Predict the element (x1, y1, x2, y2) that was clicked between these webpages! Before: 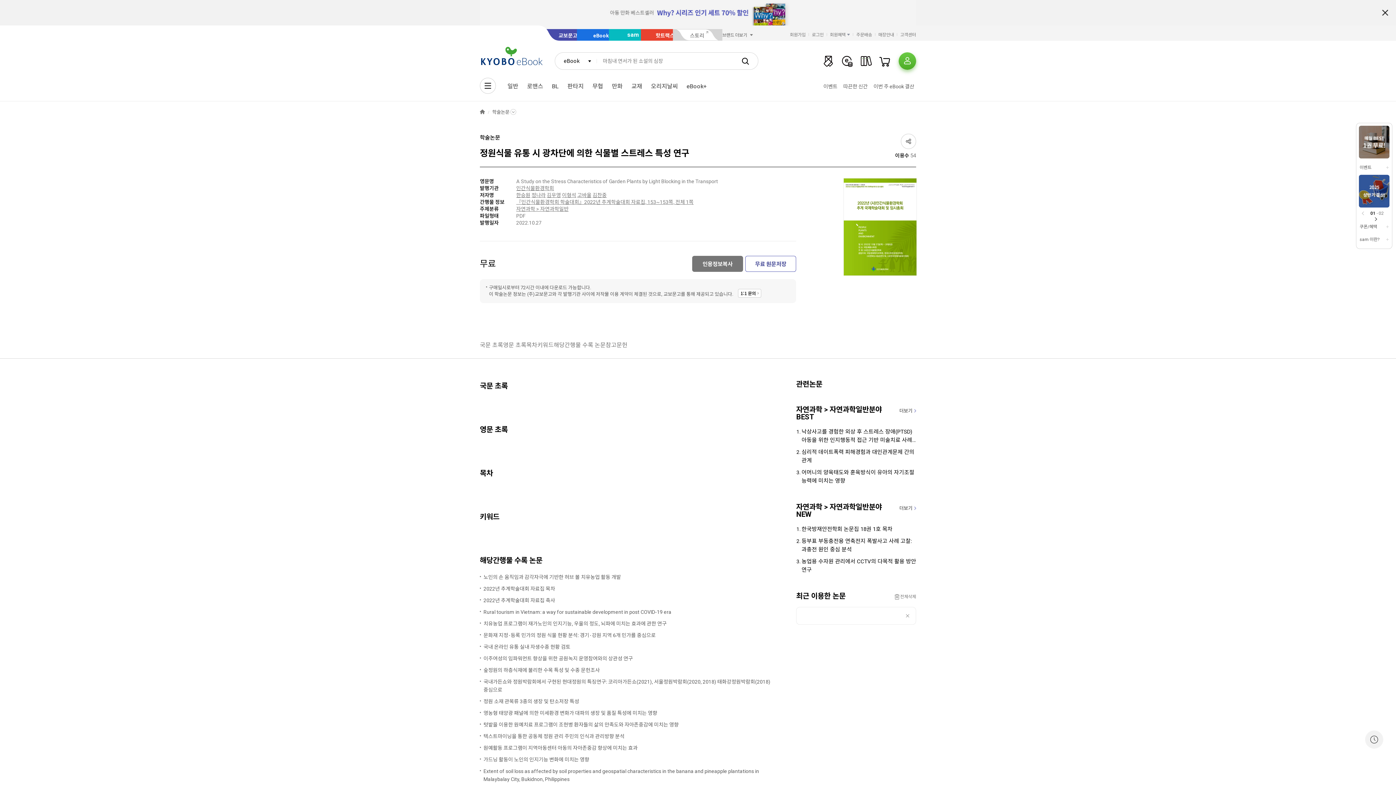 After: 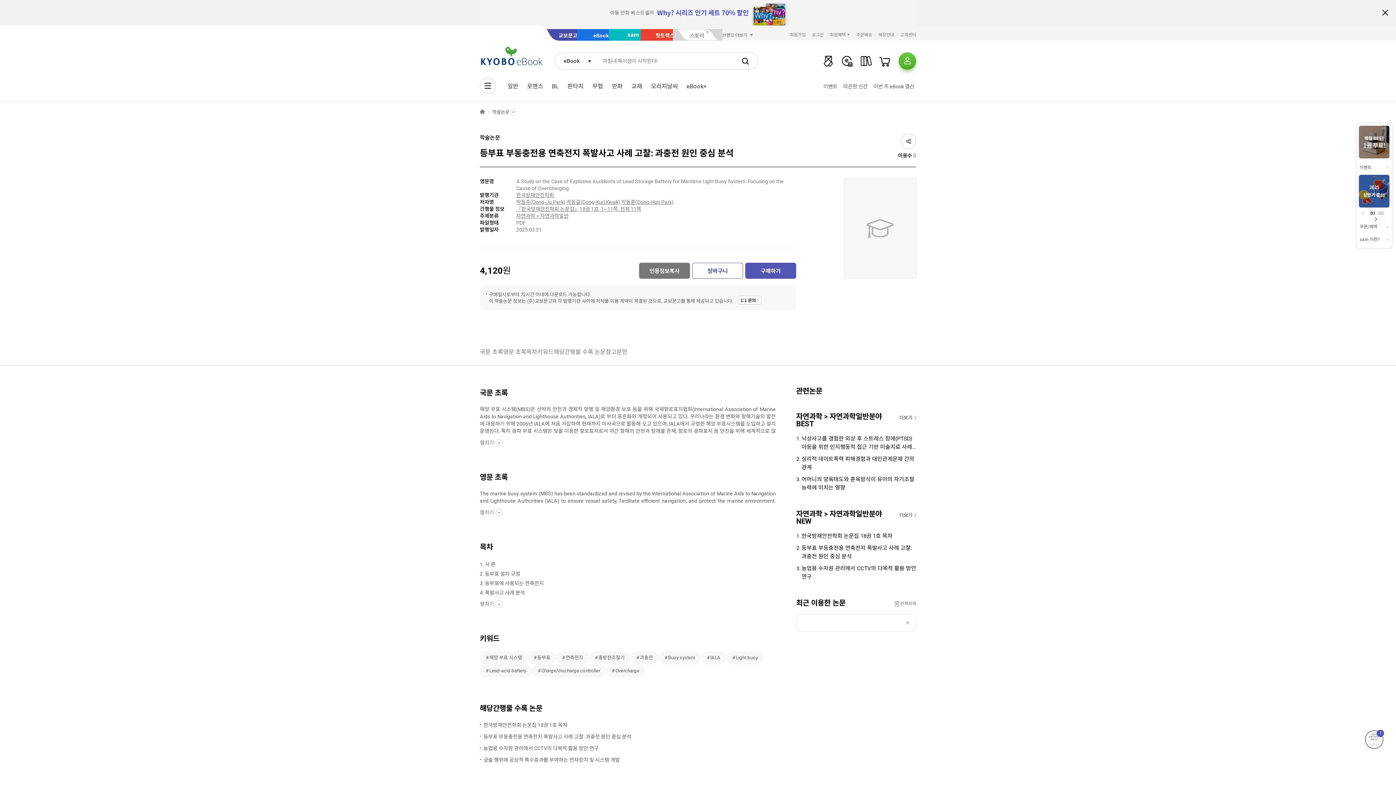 Action: bbox: (801, 537, 916, 554) label: 등부표 부동충전용 연축전지 폭발사고 사례 고찰: 과충전 원인 중심 분석